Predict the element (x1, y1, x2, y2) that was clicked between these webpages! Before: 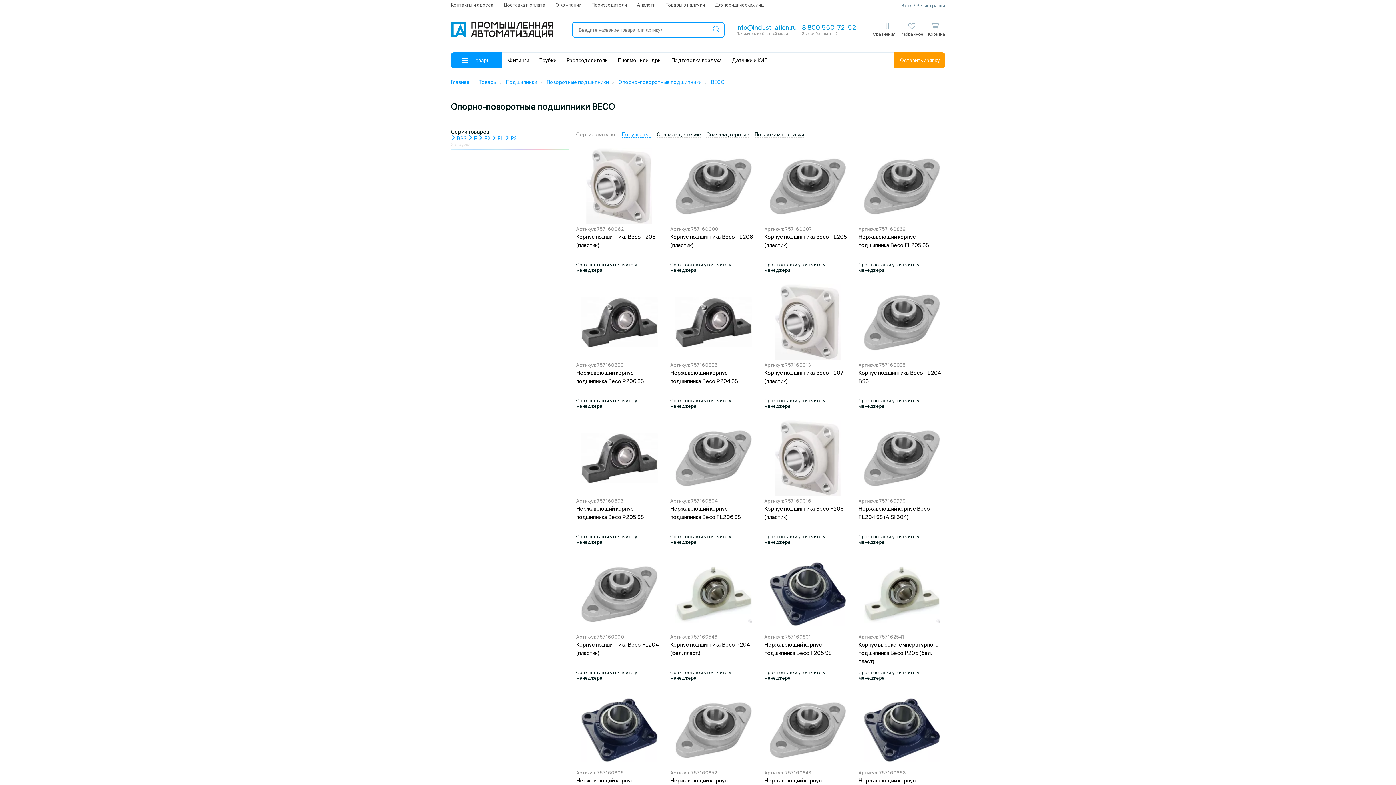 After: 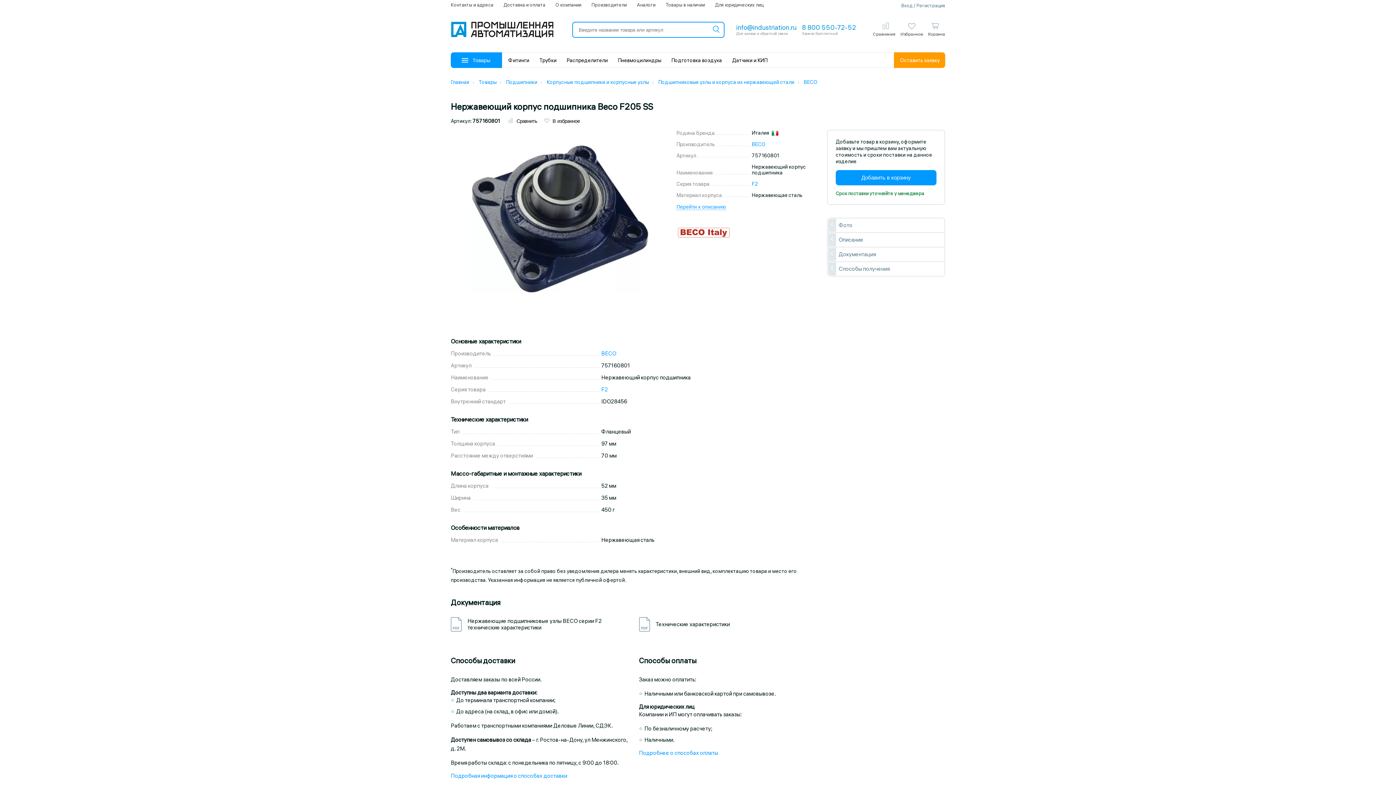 Action: bbox: (769, 556, 846, 632)